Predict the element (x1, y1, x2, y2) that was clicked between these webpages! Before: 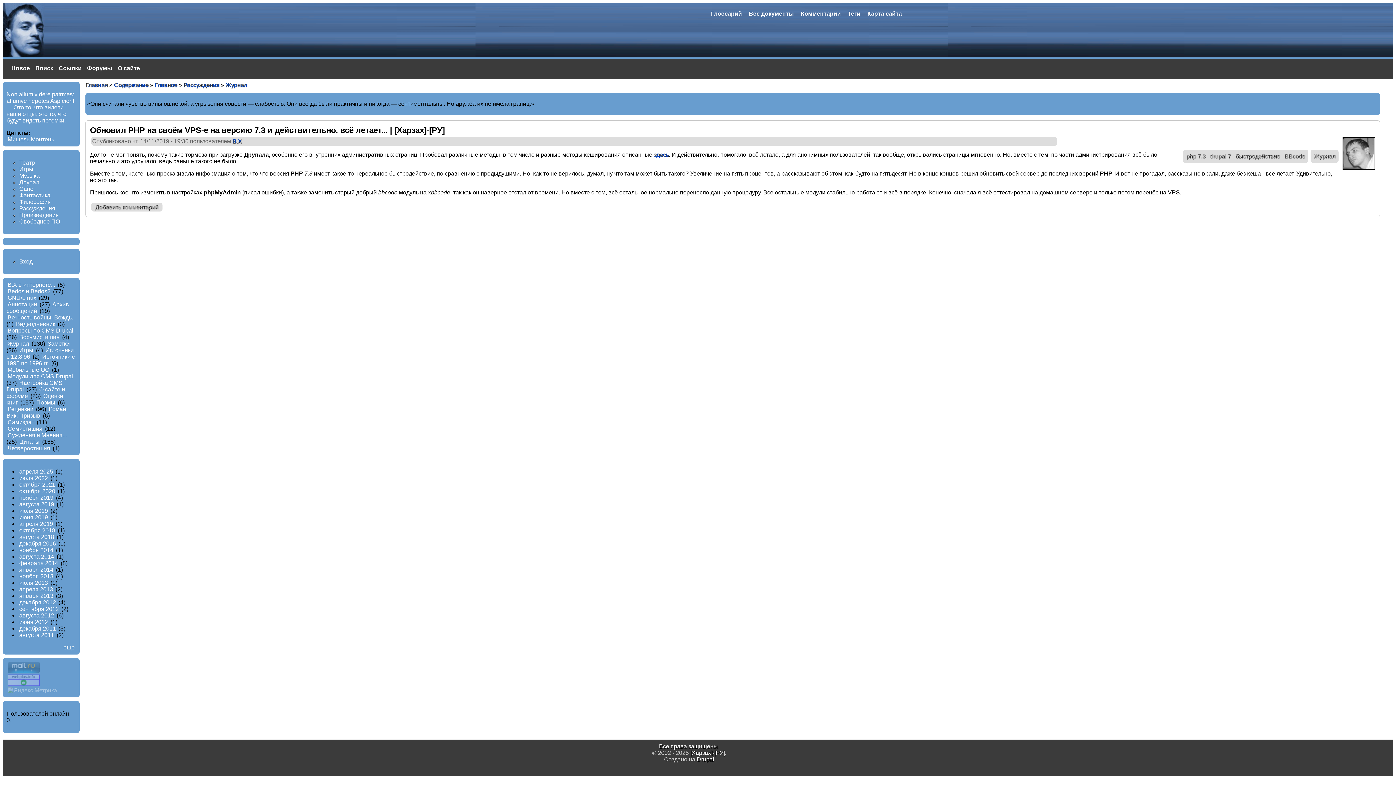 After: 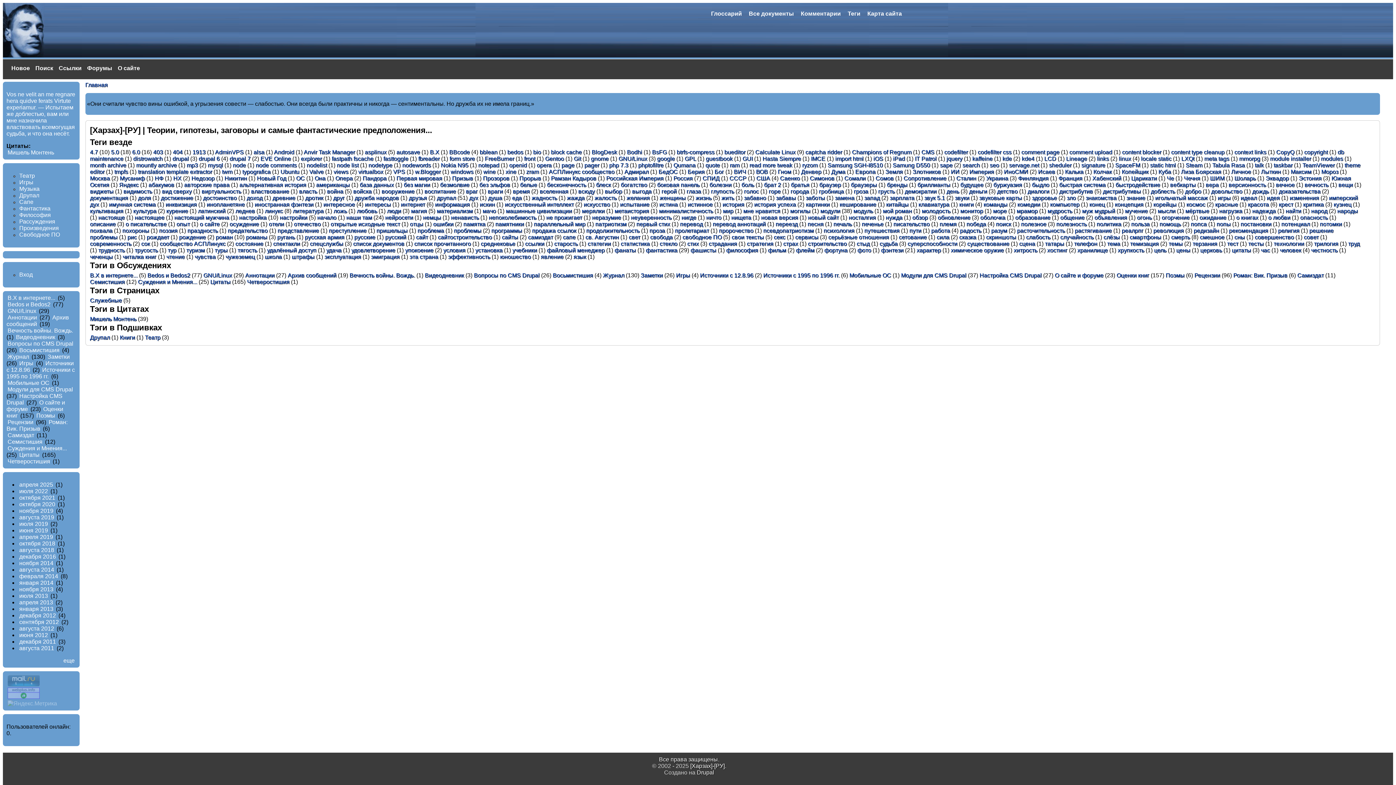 Action: label: Теги bbox: (847, 10, 860, 16)